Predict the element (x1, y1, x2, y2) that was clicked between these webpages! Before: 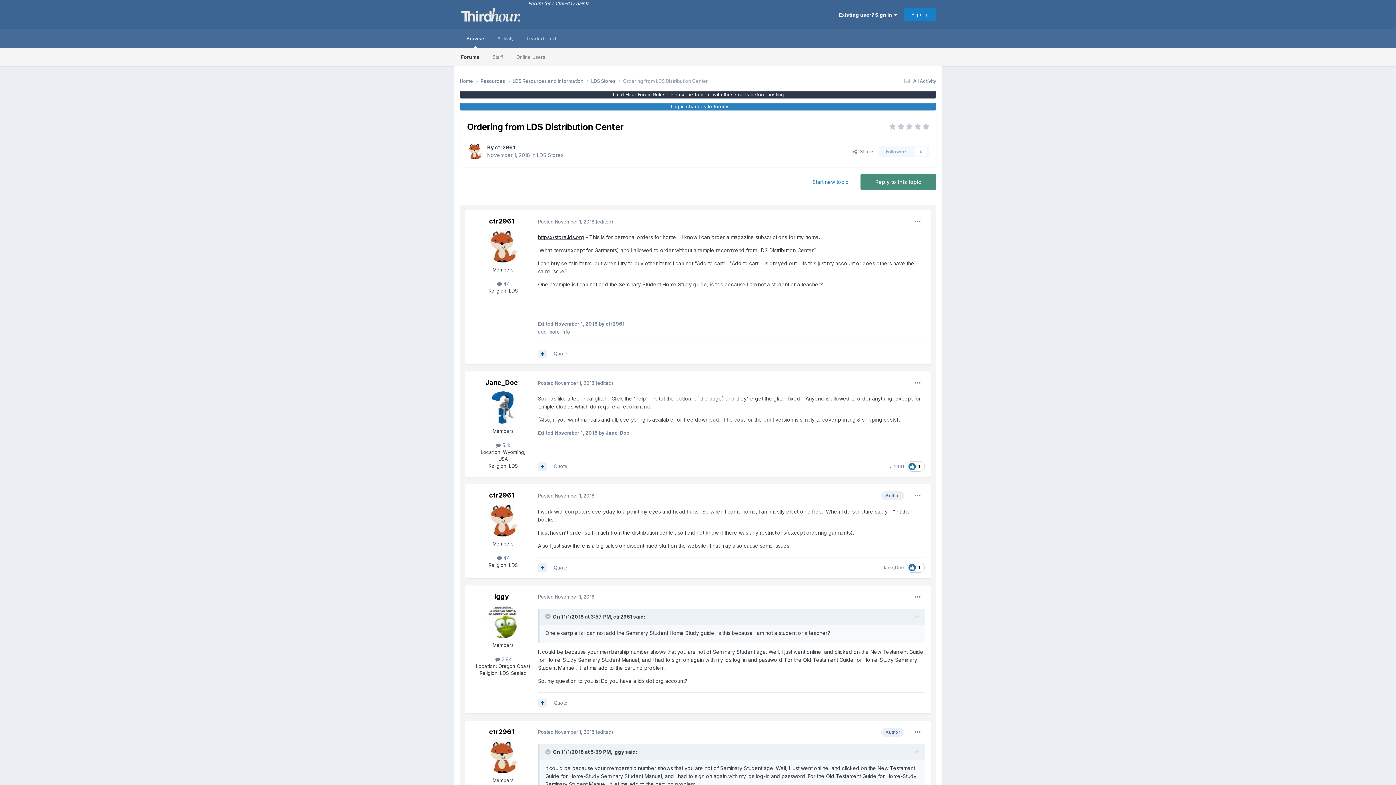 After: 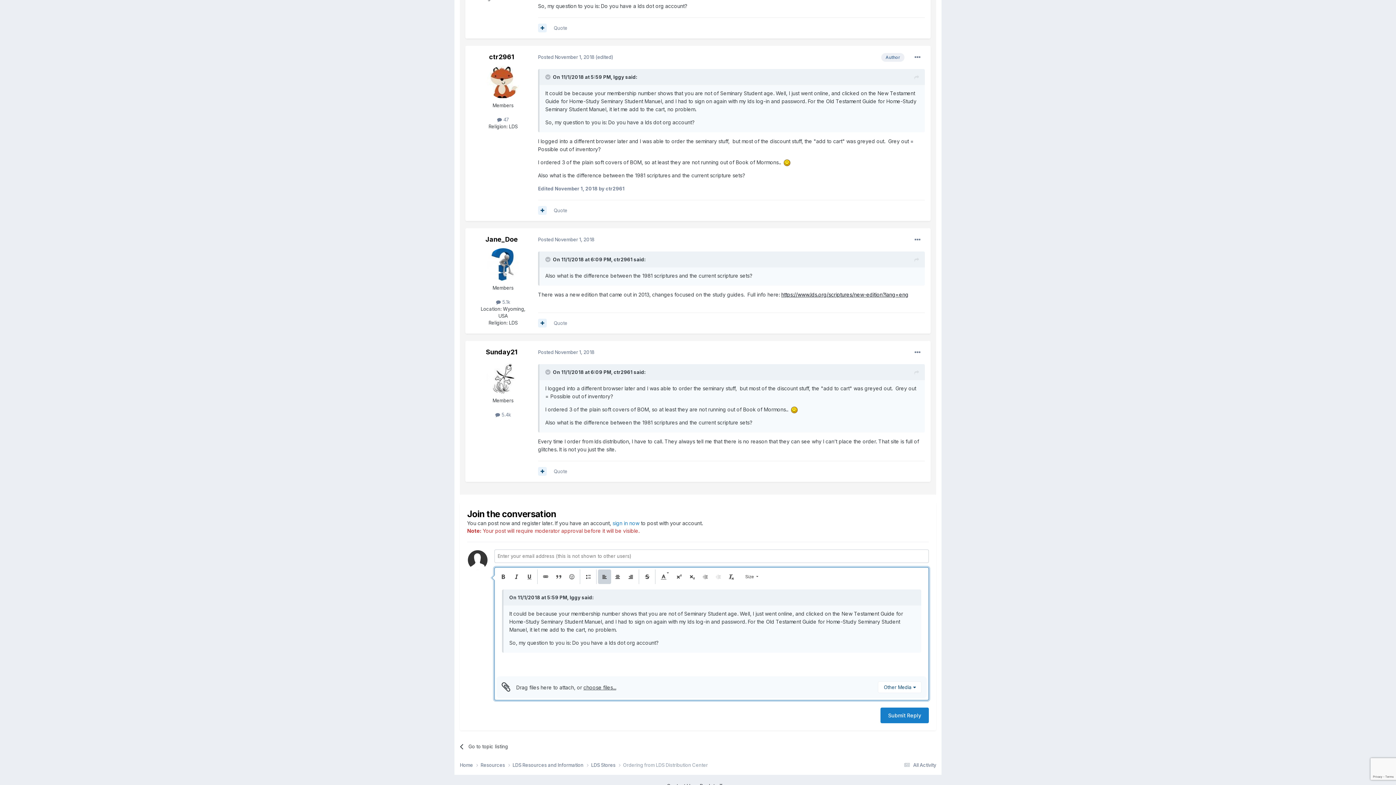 Action: bbox: (553, 700, 567, 706) label: Quote